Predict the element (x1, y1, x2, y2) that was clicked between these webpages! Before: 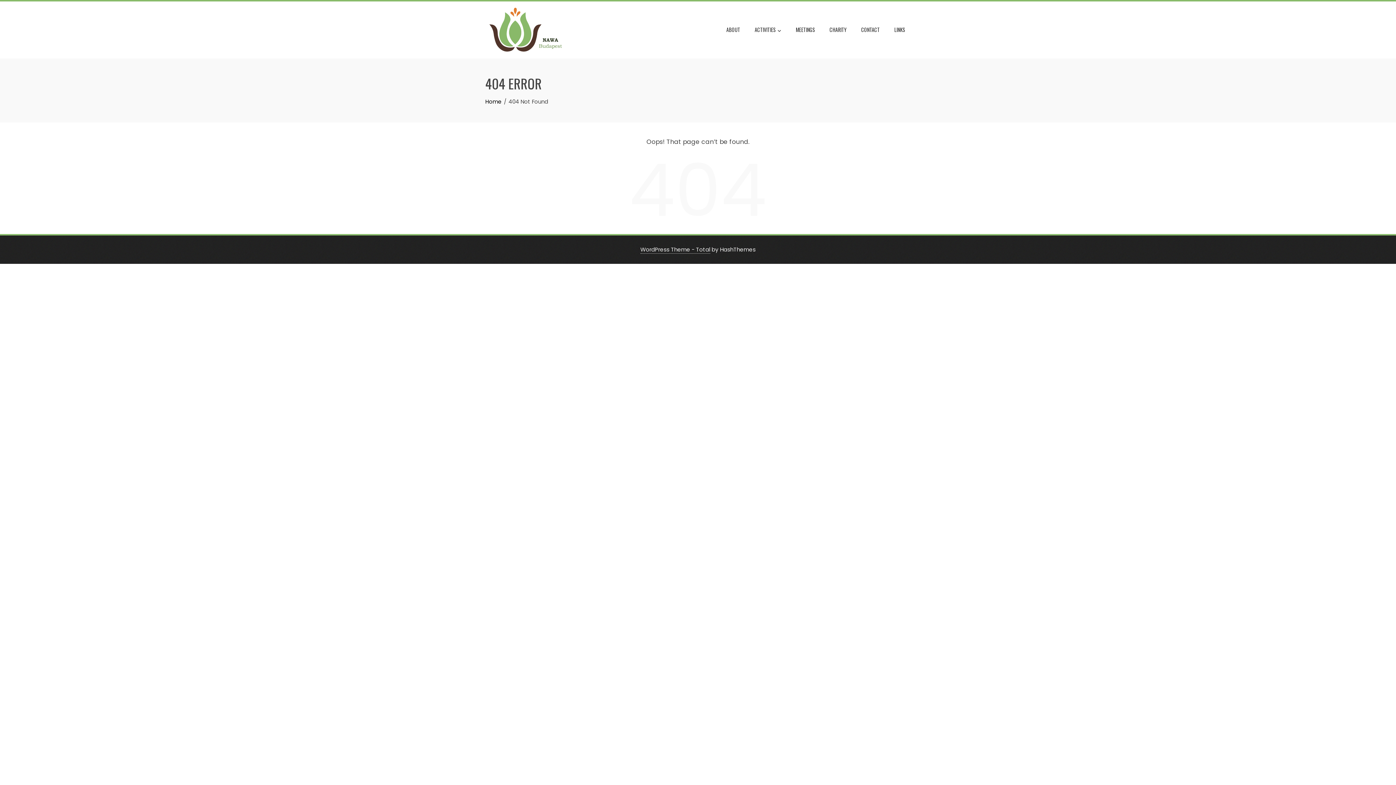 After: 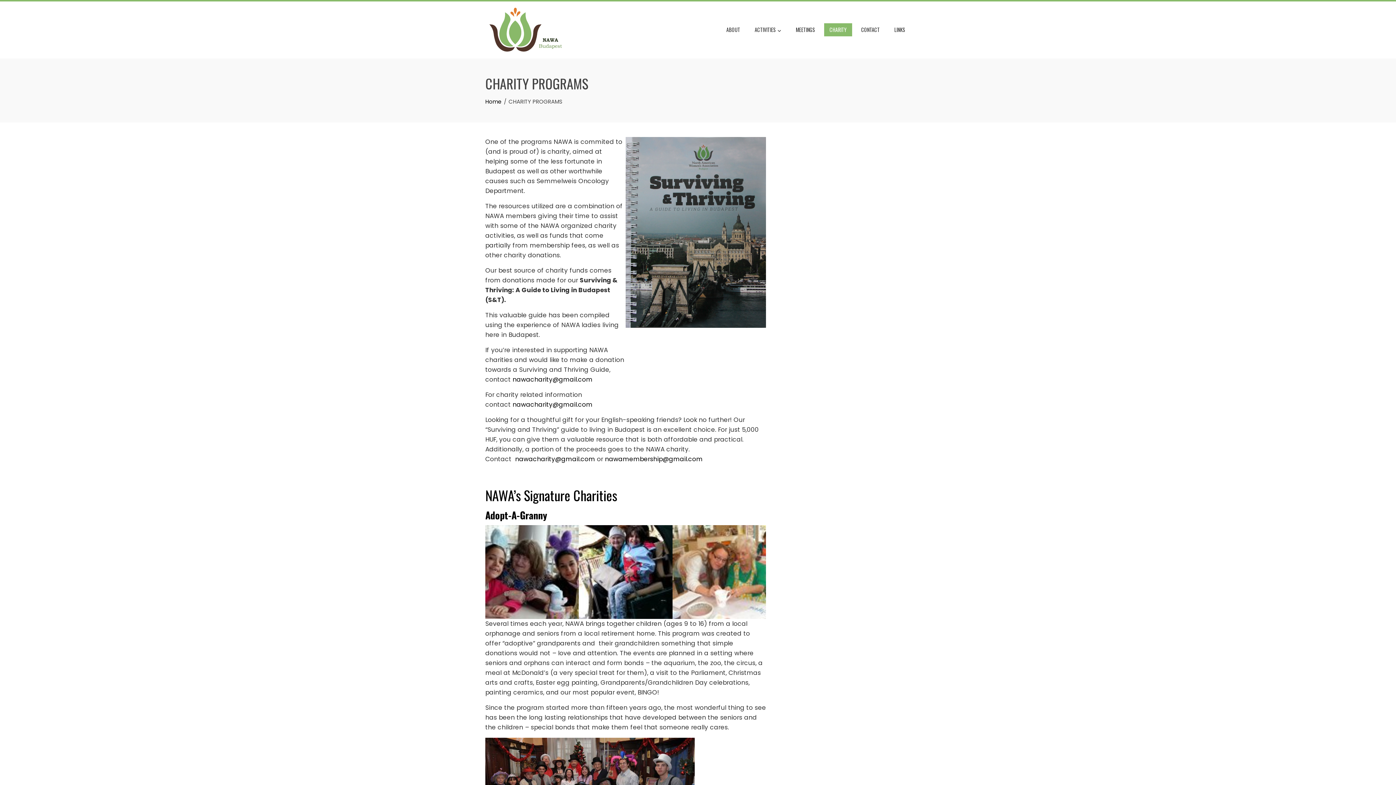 Action: bbox: (824, 23, 852, 36) label: CHARITY